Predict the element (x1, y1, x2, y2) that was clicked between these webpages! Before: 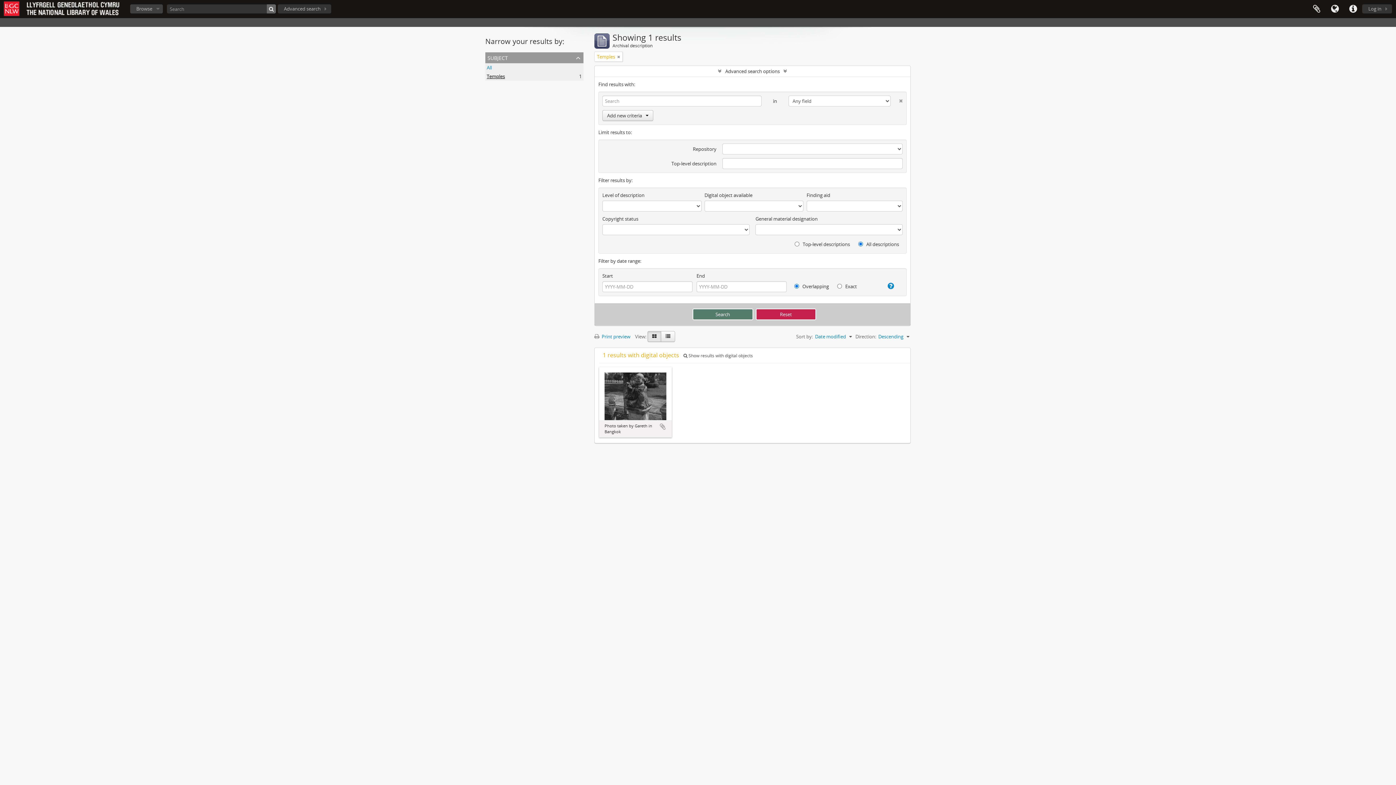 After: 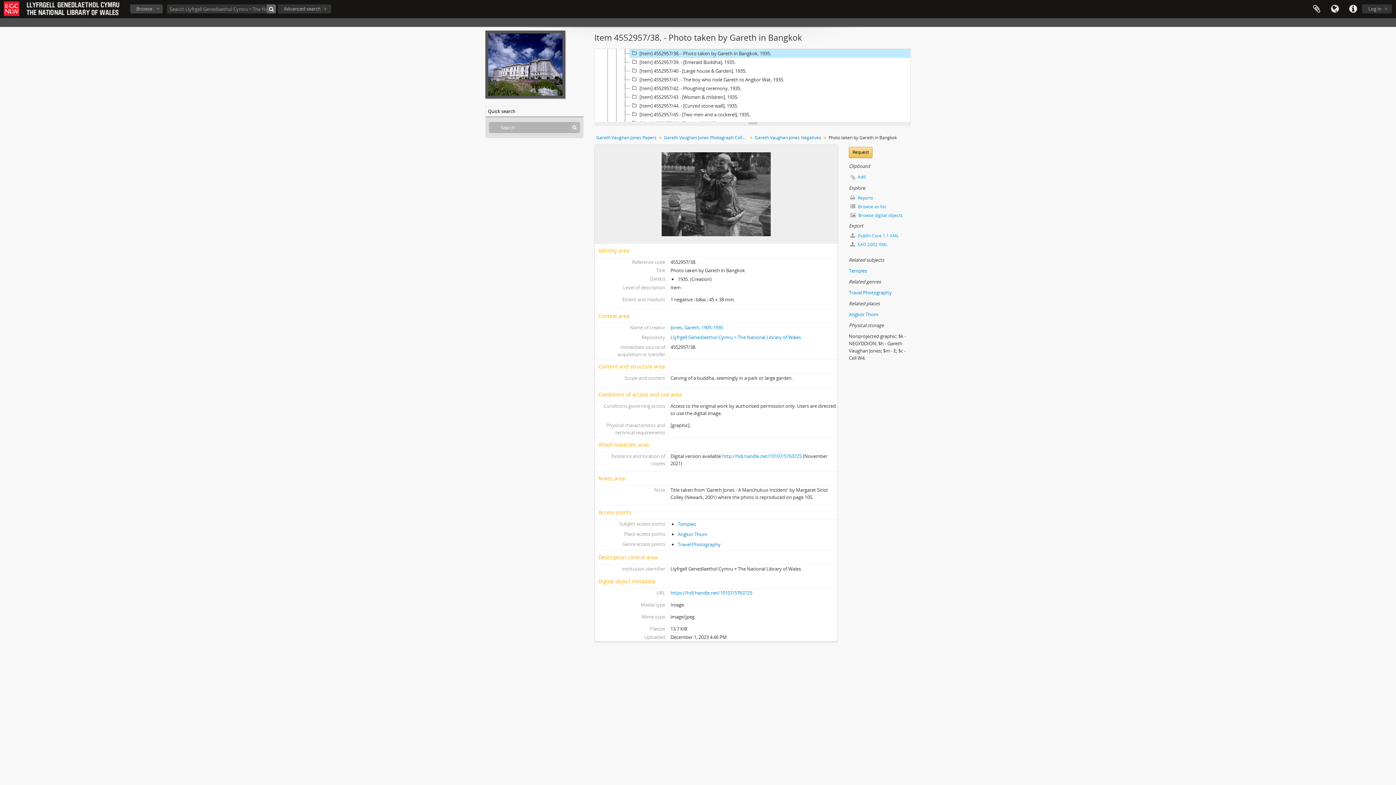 Action: bbox: (604, 393, 666, 398)